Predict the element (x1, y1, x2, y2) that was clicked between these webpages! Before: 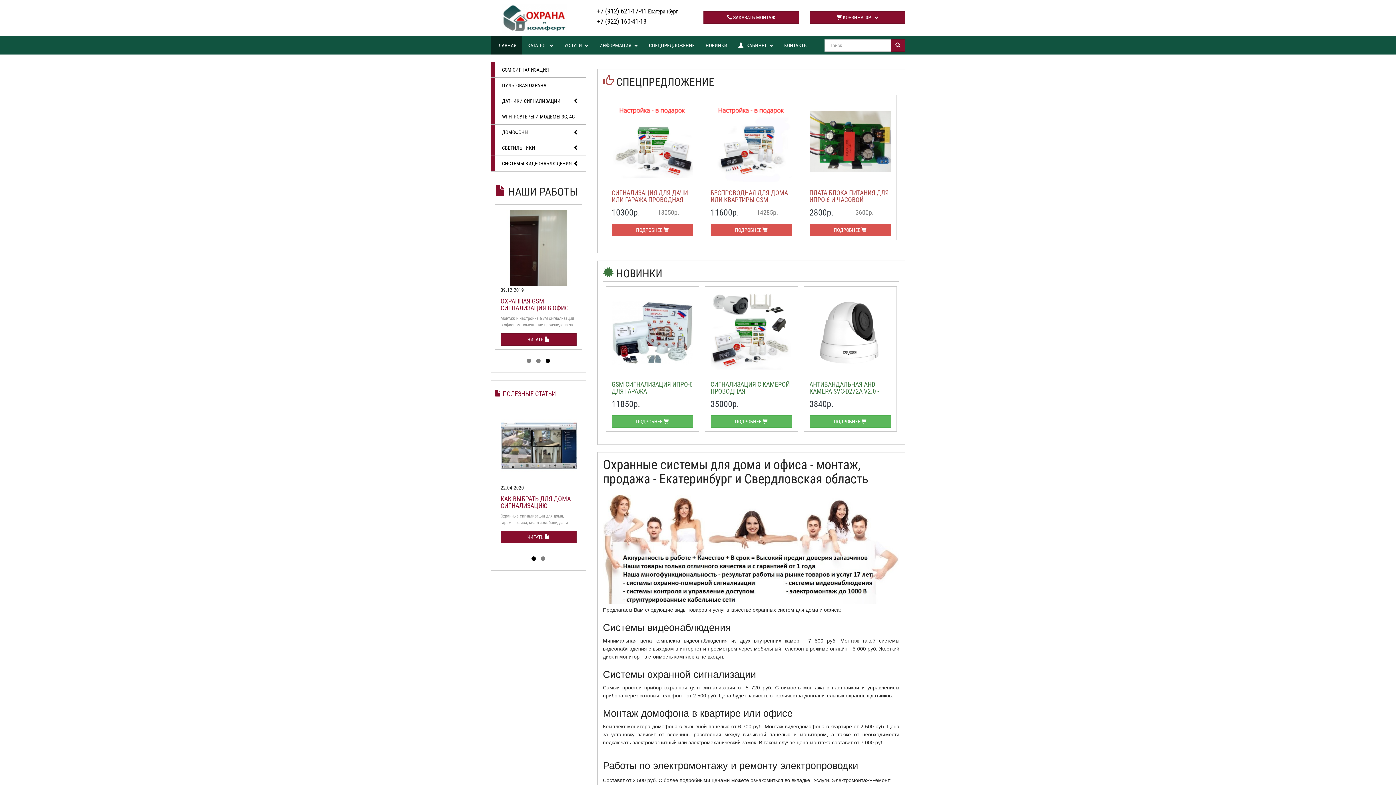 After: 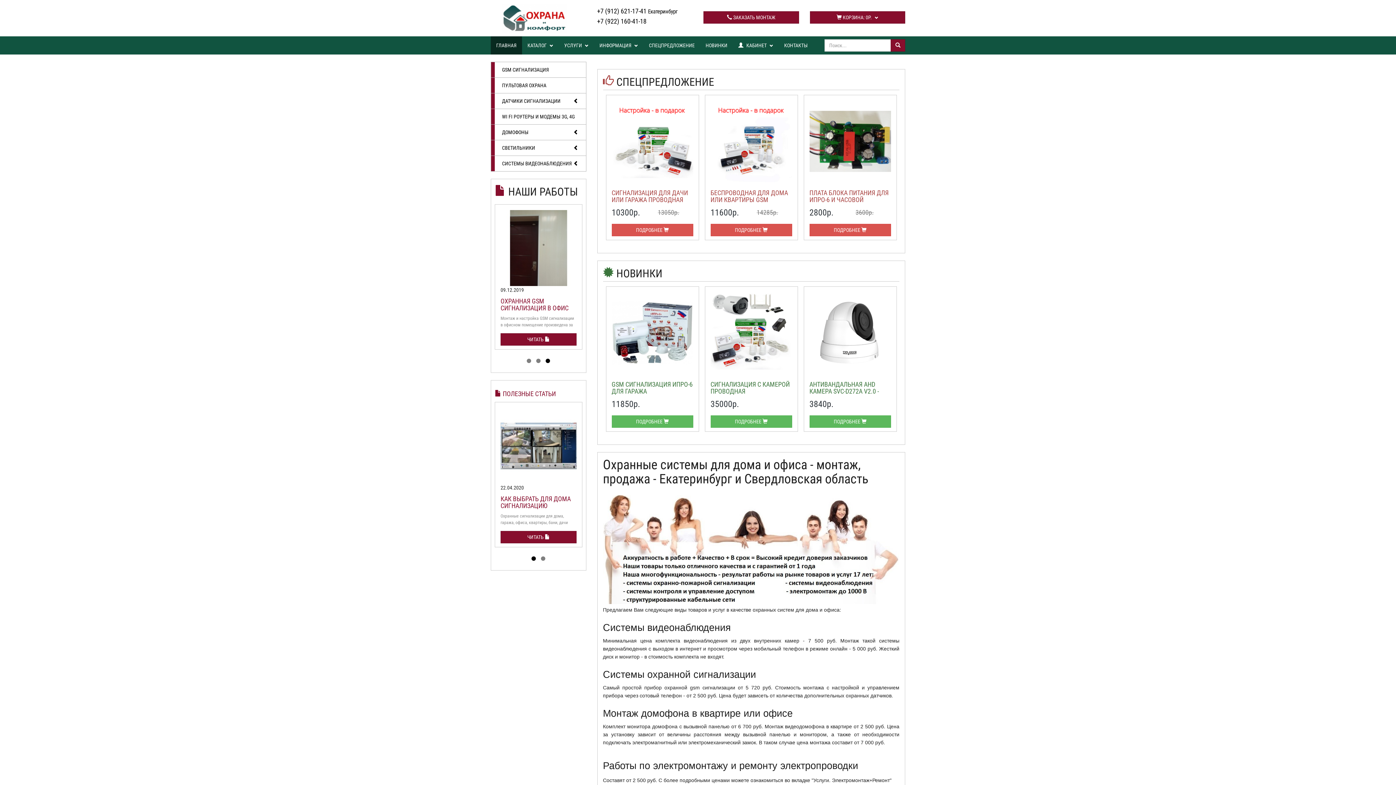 Action: bbox: (1374, 752, 1389, 767)